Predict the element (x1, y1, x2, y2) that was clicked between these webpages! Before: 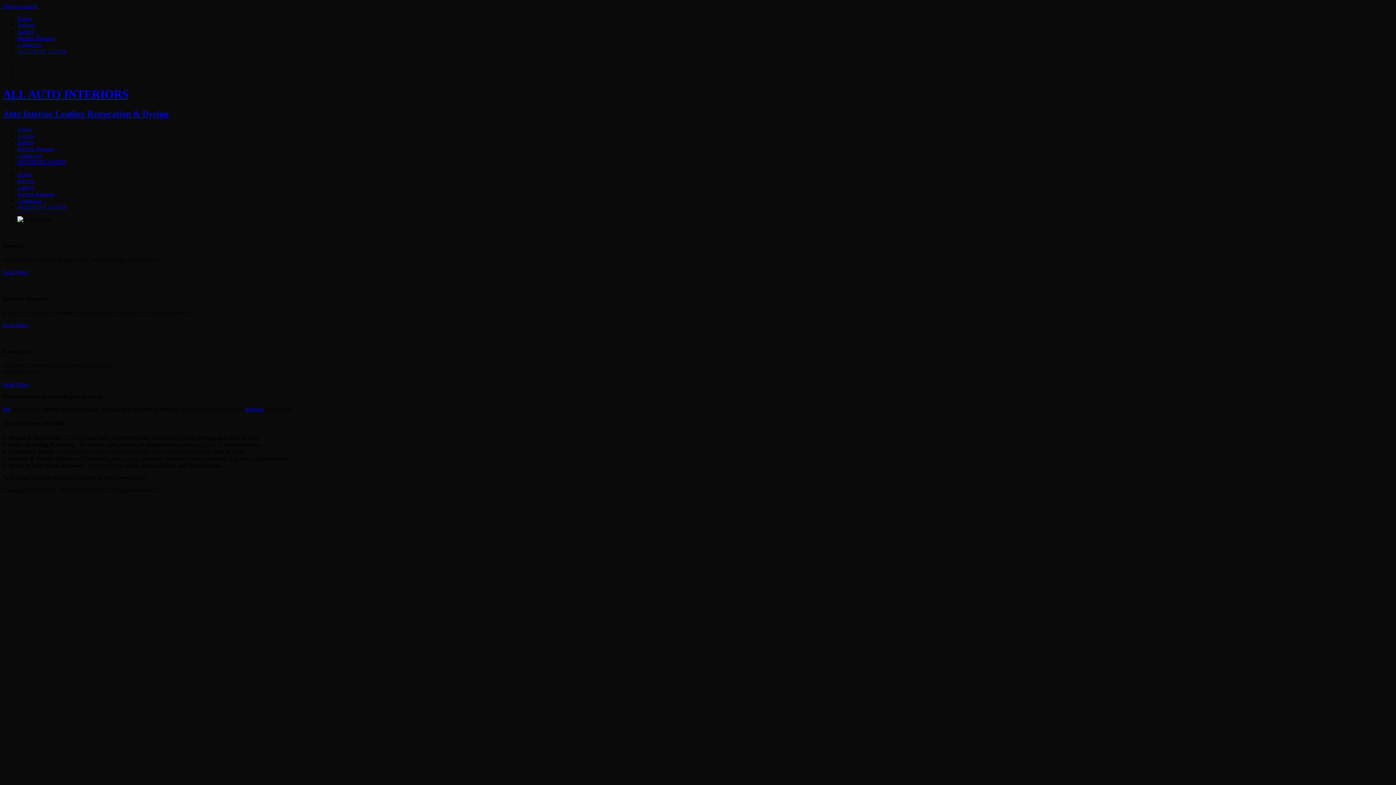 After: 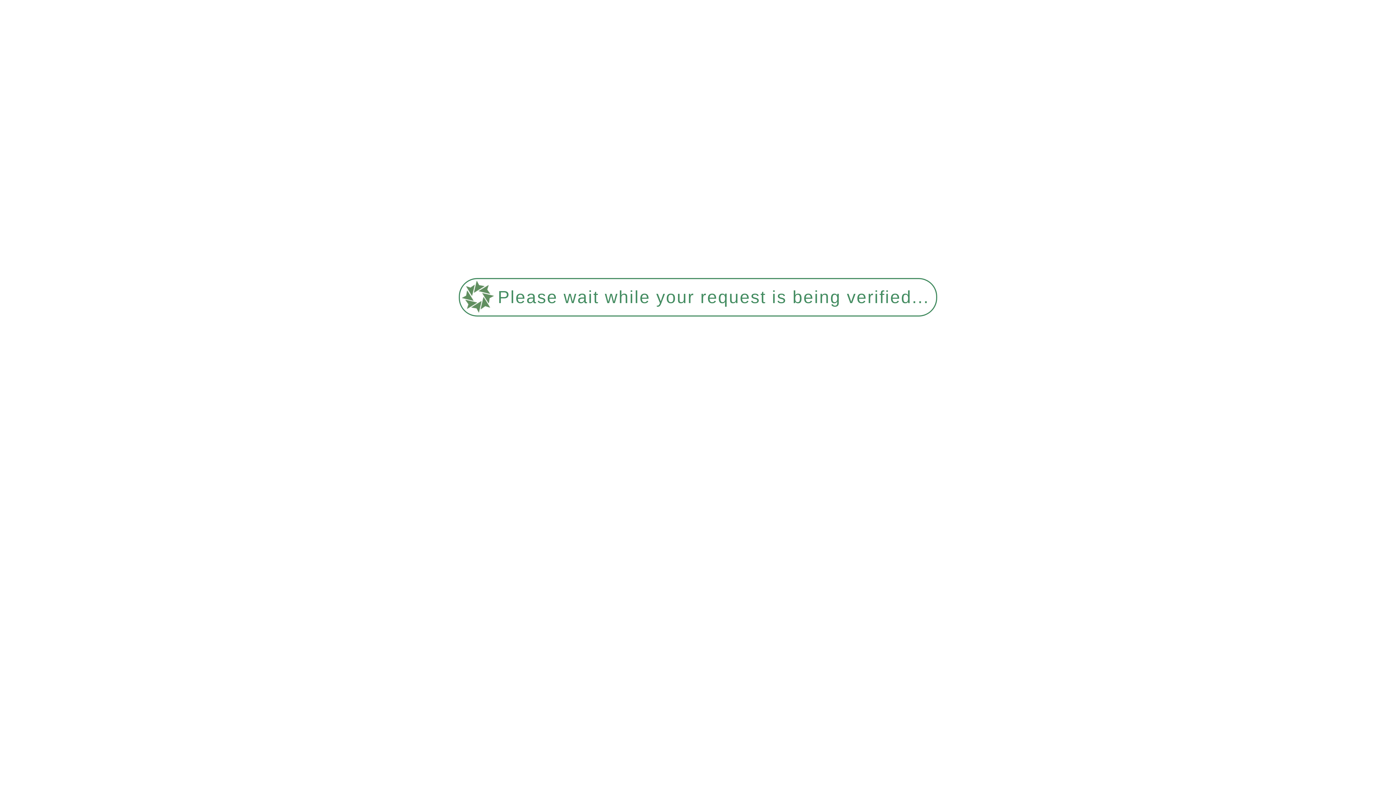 Action: bbox: (2, 322, 28, 328) label: Read More